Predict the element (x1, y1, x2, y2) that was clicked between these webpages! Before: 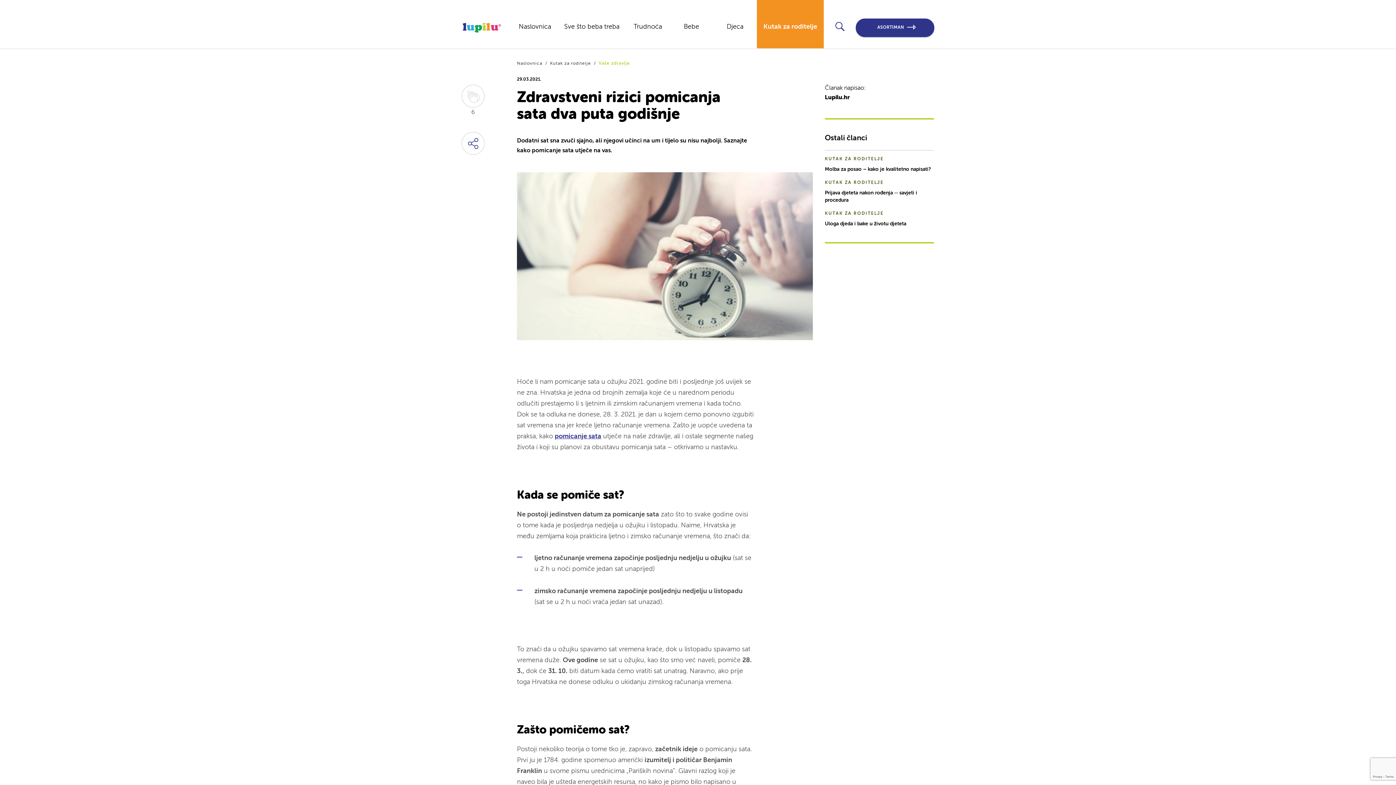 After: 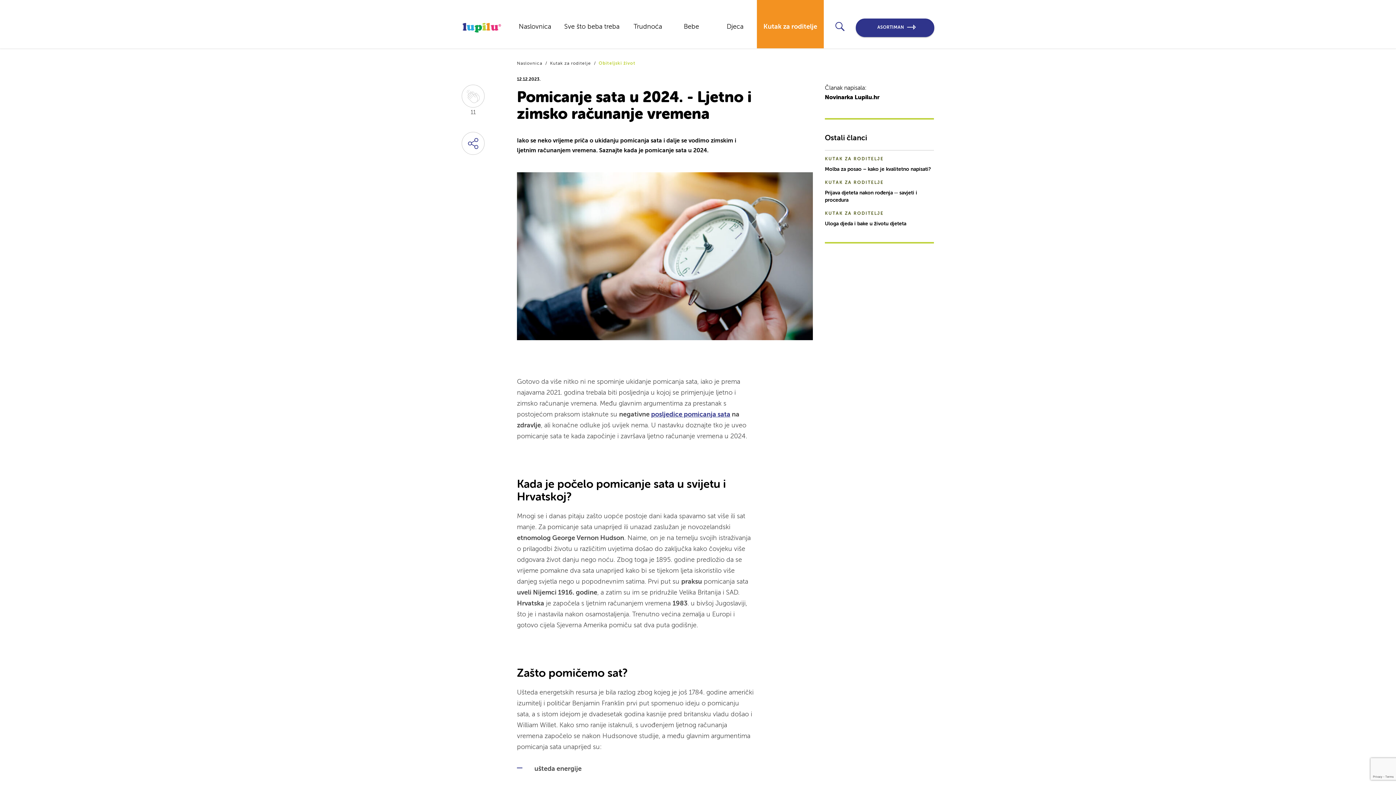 Action: label: pomicanje sata bbox: (554, 433, 601, 440)